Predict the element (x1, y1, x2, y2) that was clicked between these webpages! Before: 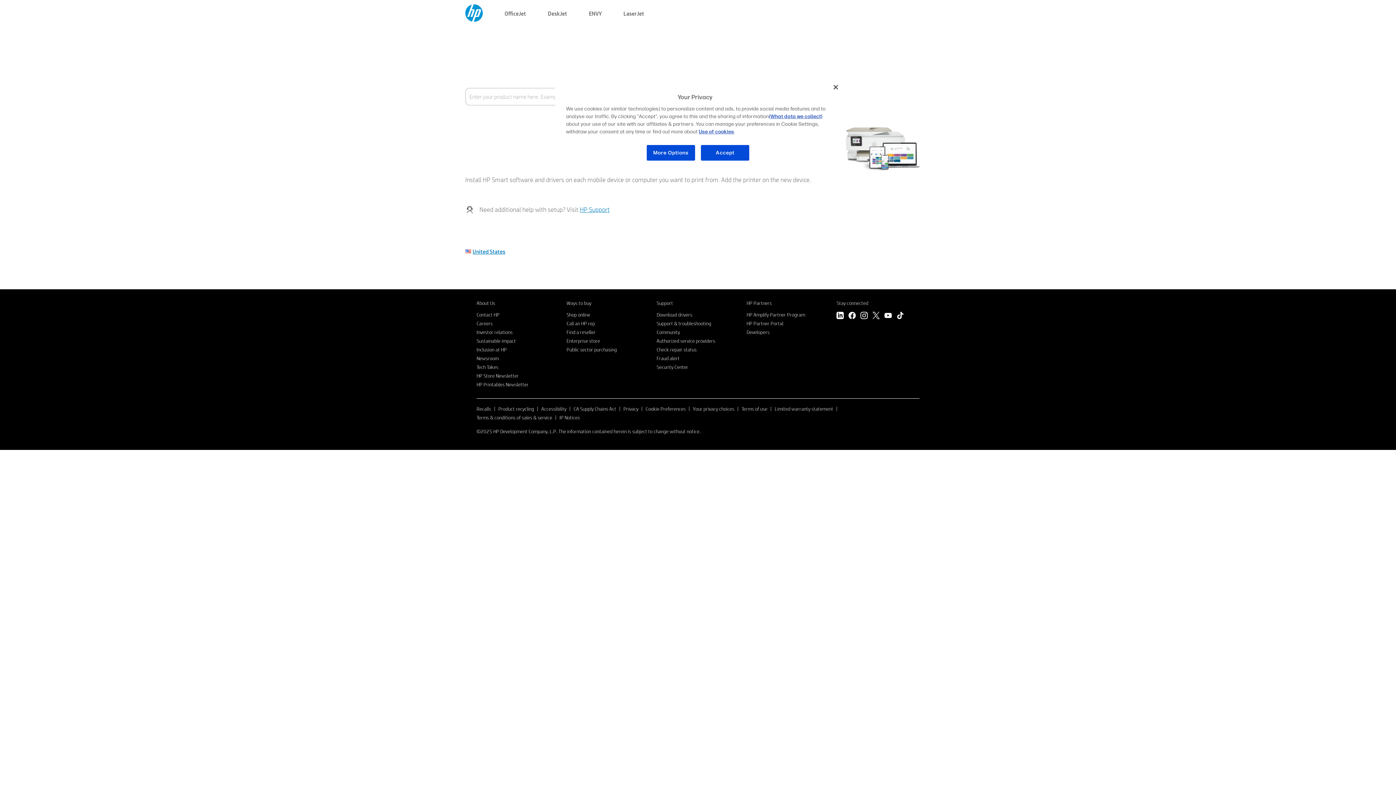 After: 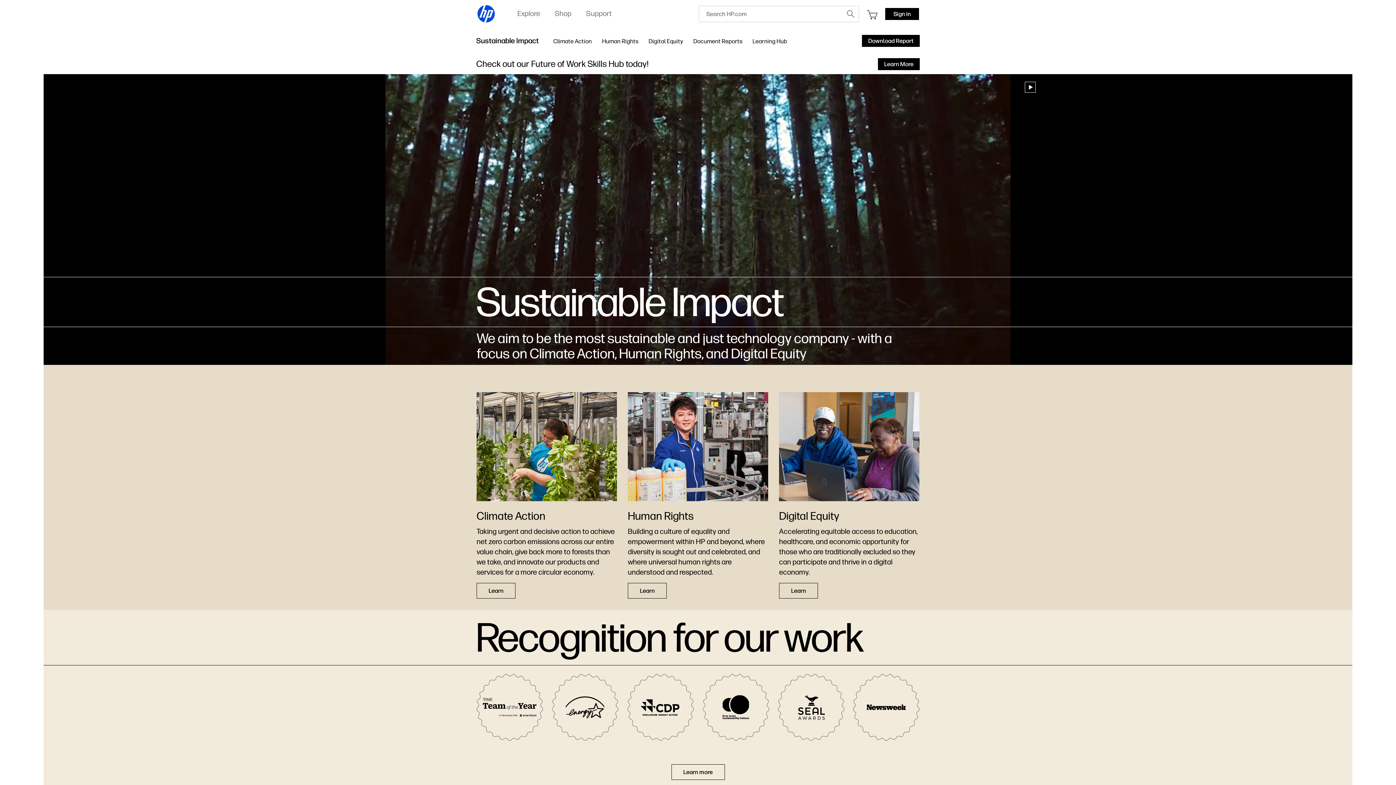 Action: label: Sustainable impact bbox: (476, 337, 516, 344)